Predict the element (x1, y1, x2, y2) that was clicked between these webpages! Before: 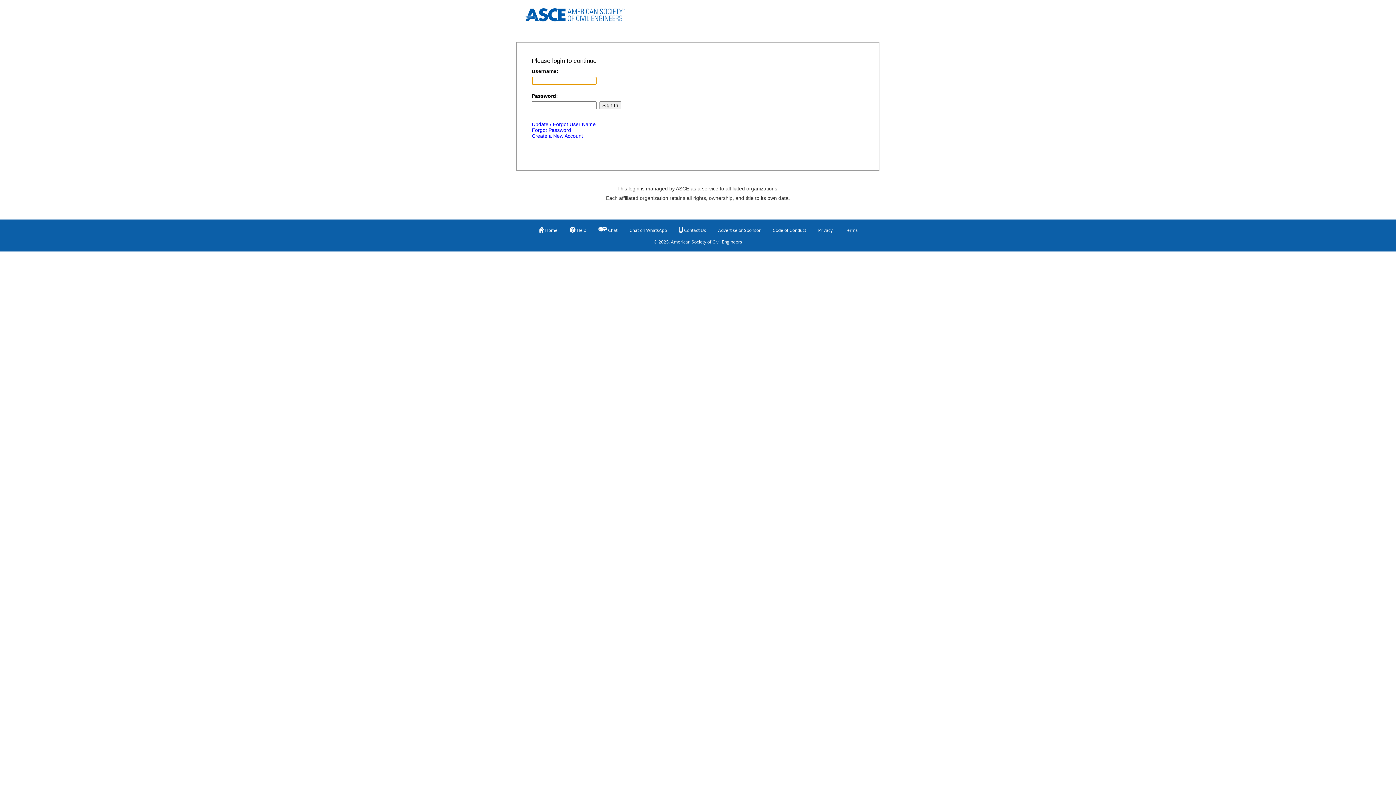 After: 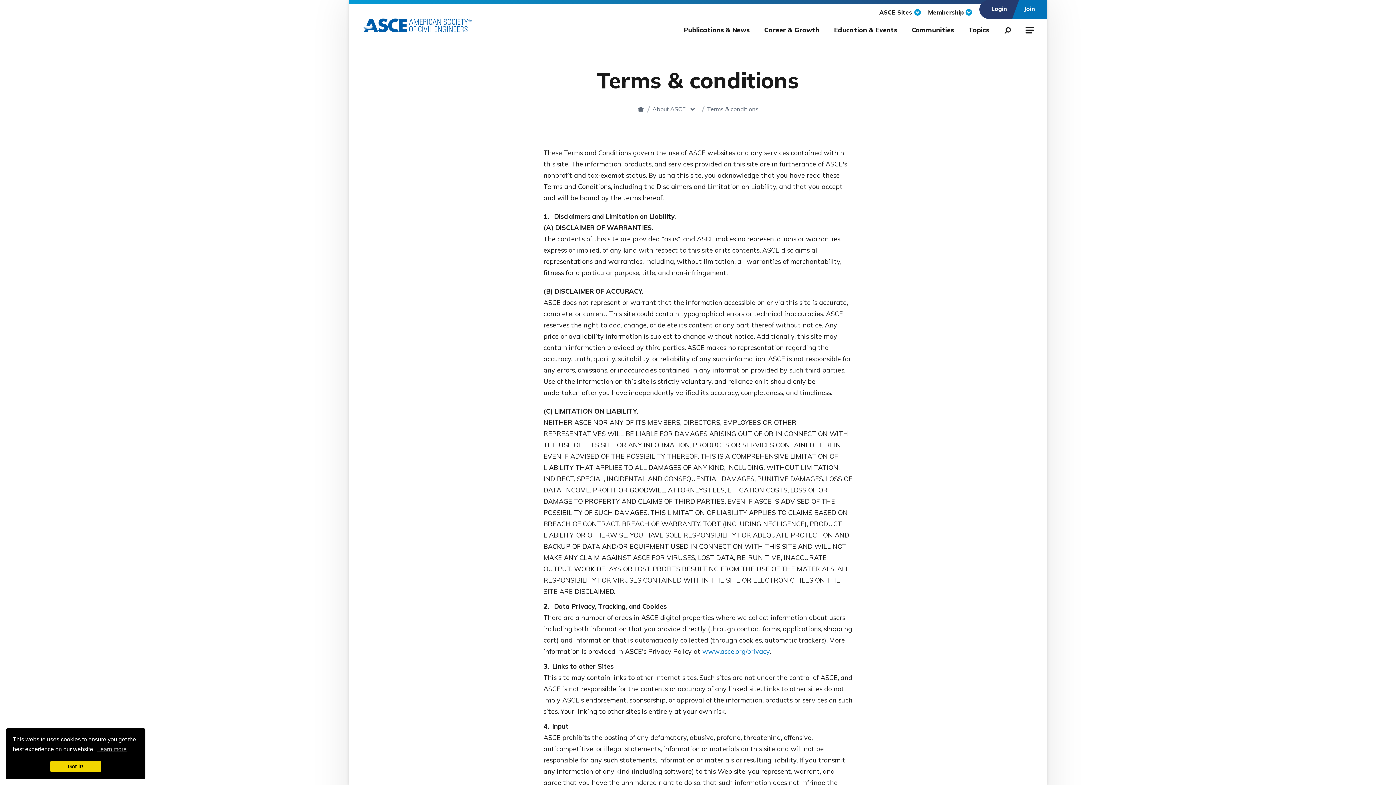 Action: bbox: (844, 224, 858, 236) label: Terms